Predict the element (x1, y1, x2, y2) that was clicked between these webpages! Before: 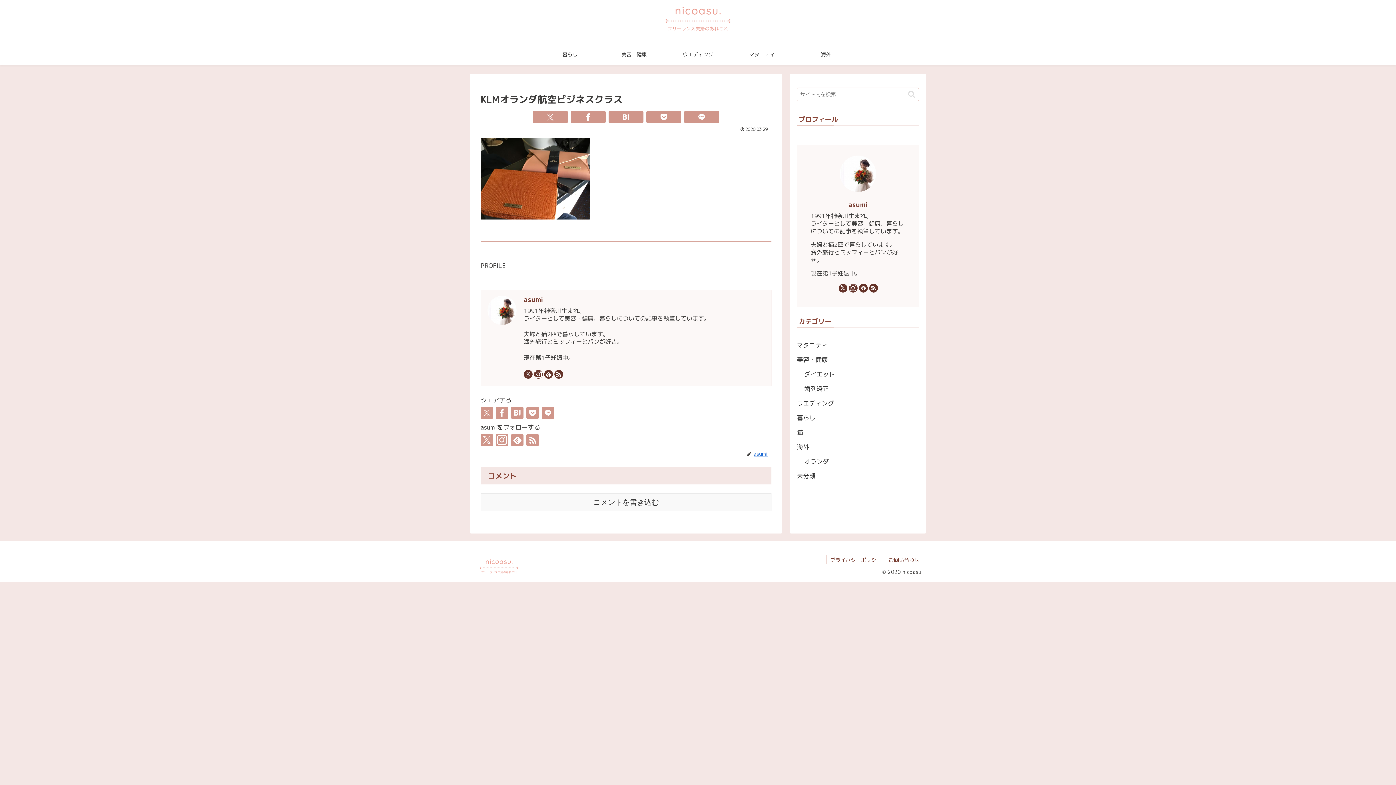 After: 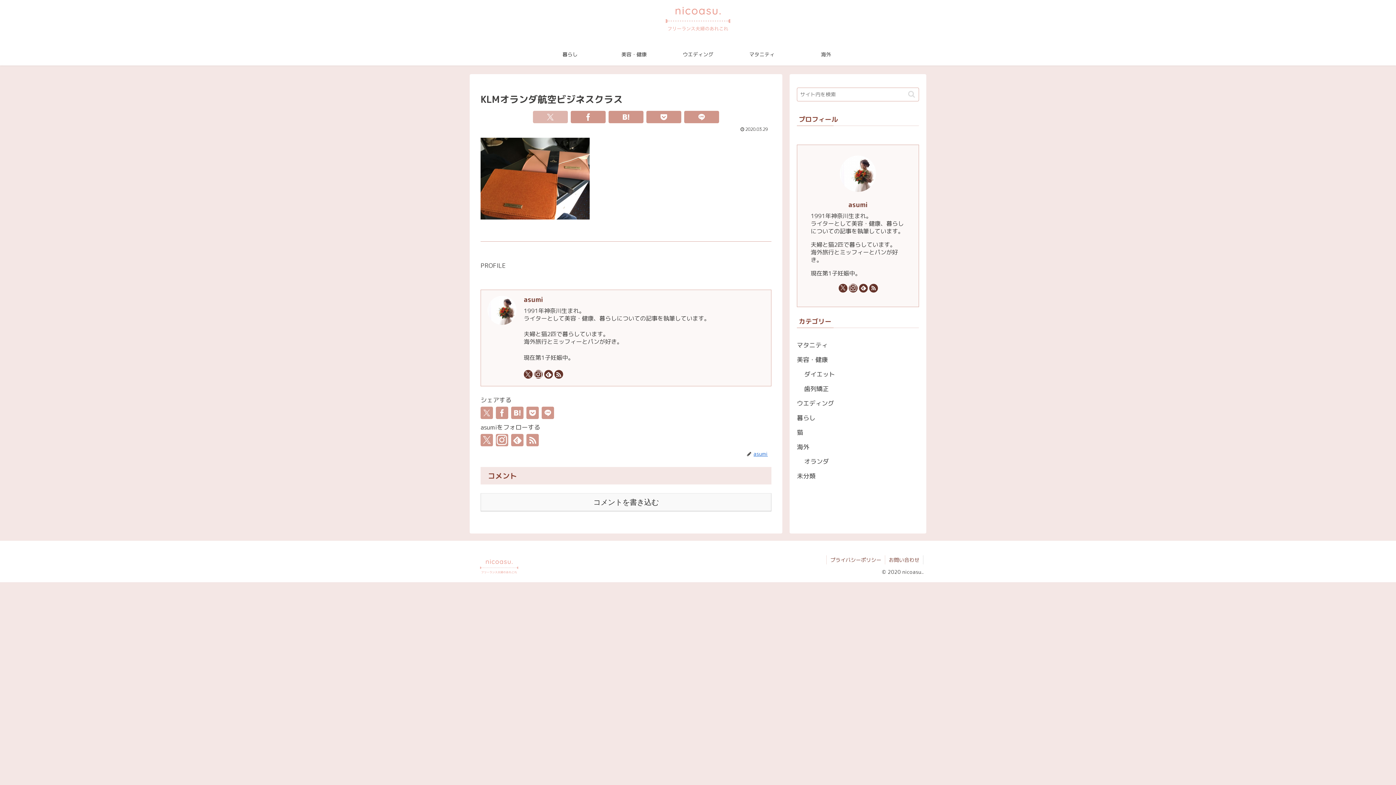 Action: bbox: (533, 110, 568, 123) label: Xでシェア